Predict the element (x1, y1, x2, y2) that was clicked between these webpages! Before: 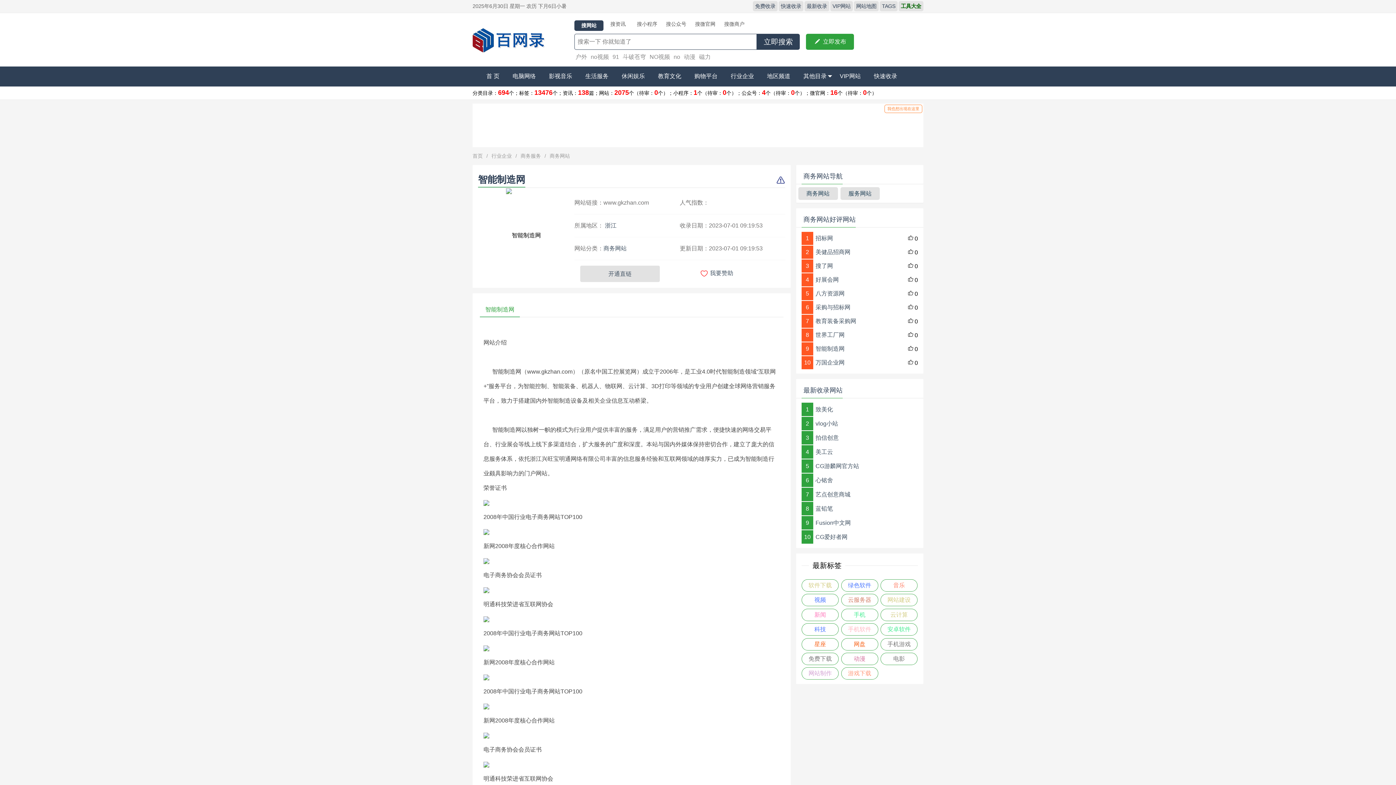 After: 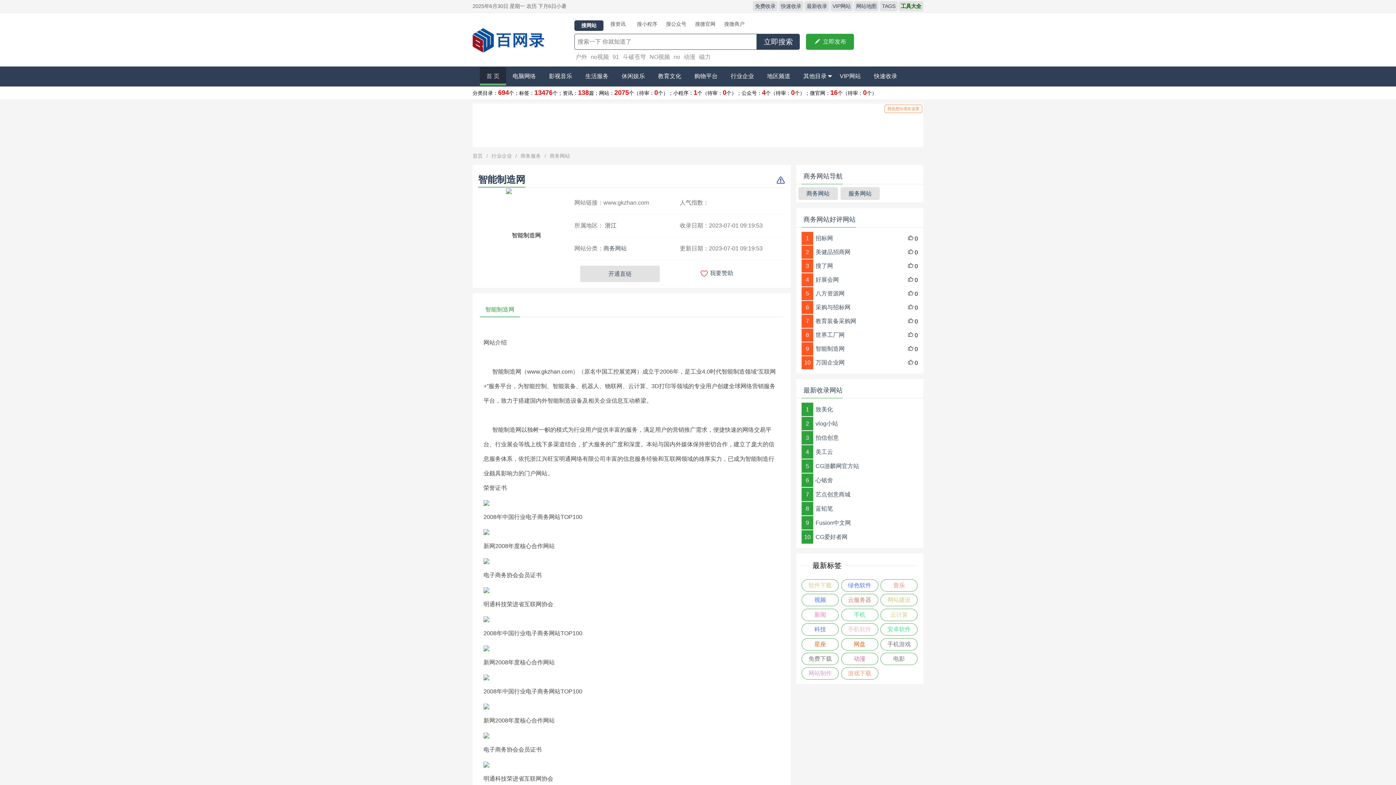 Action: label: 首 页 bbox: (480, 67, 506, 85)